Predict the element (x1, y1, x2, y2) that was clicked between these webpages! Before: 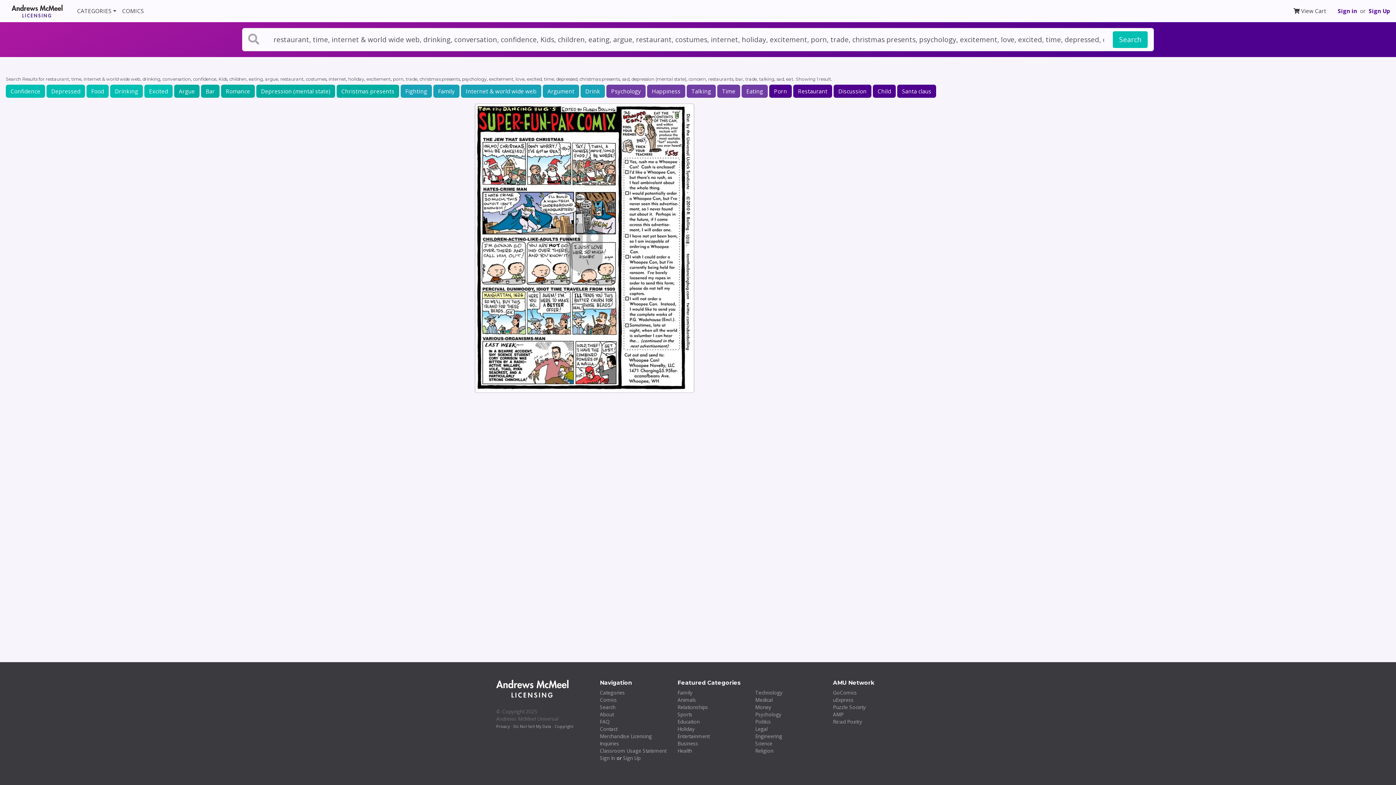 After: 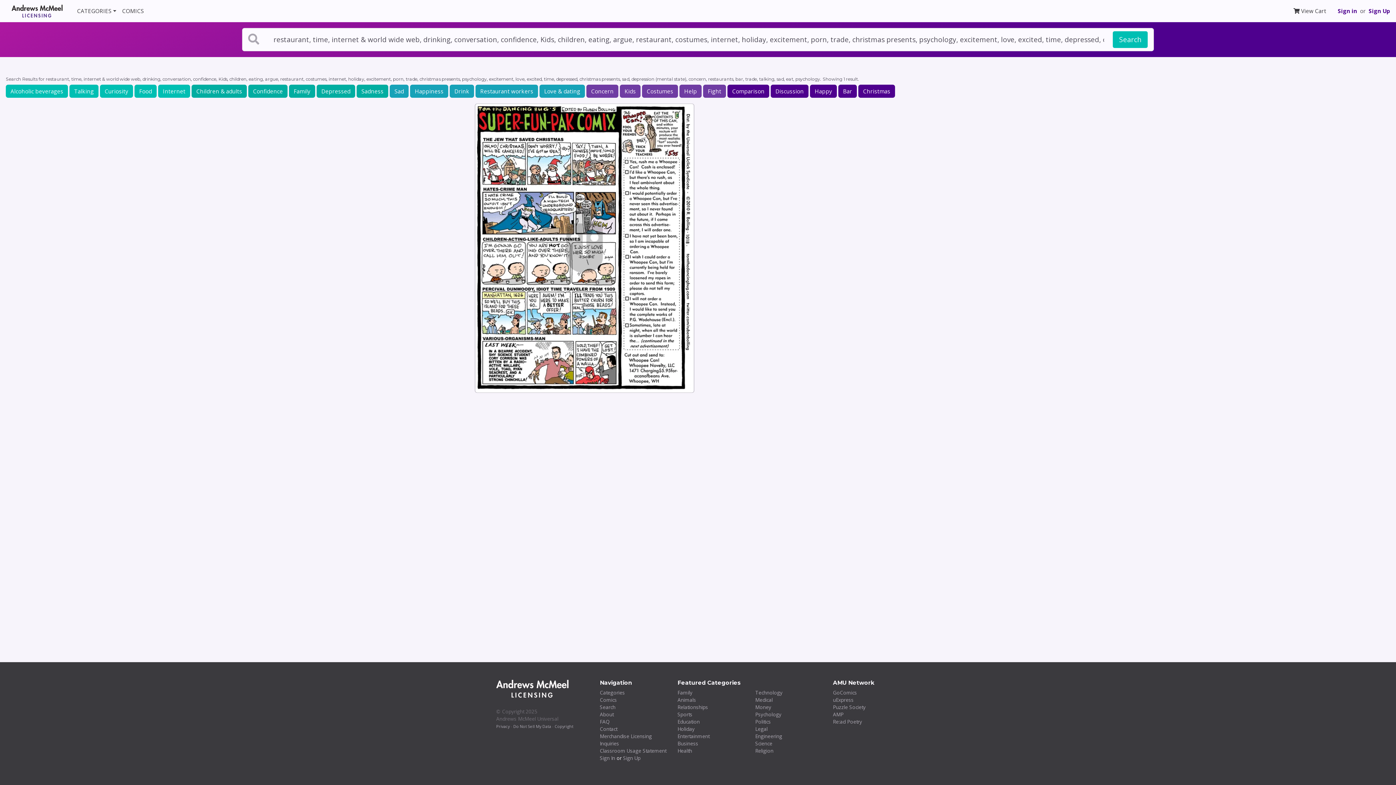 Action: bbox: (606, 84, 645, 97) label: Psychology